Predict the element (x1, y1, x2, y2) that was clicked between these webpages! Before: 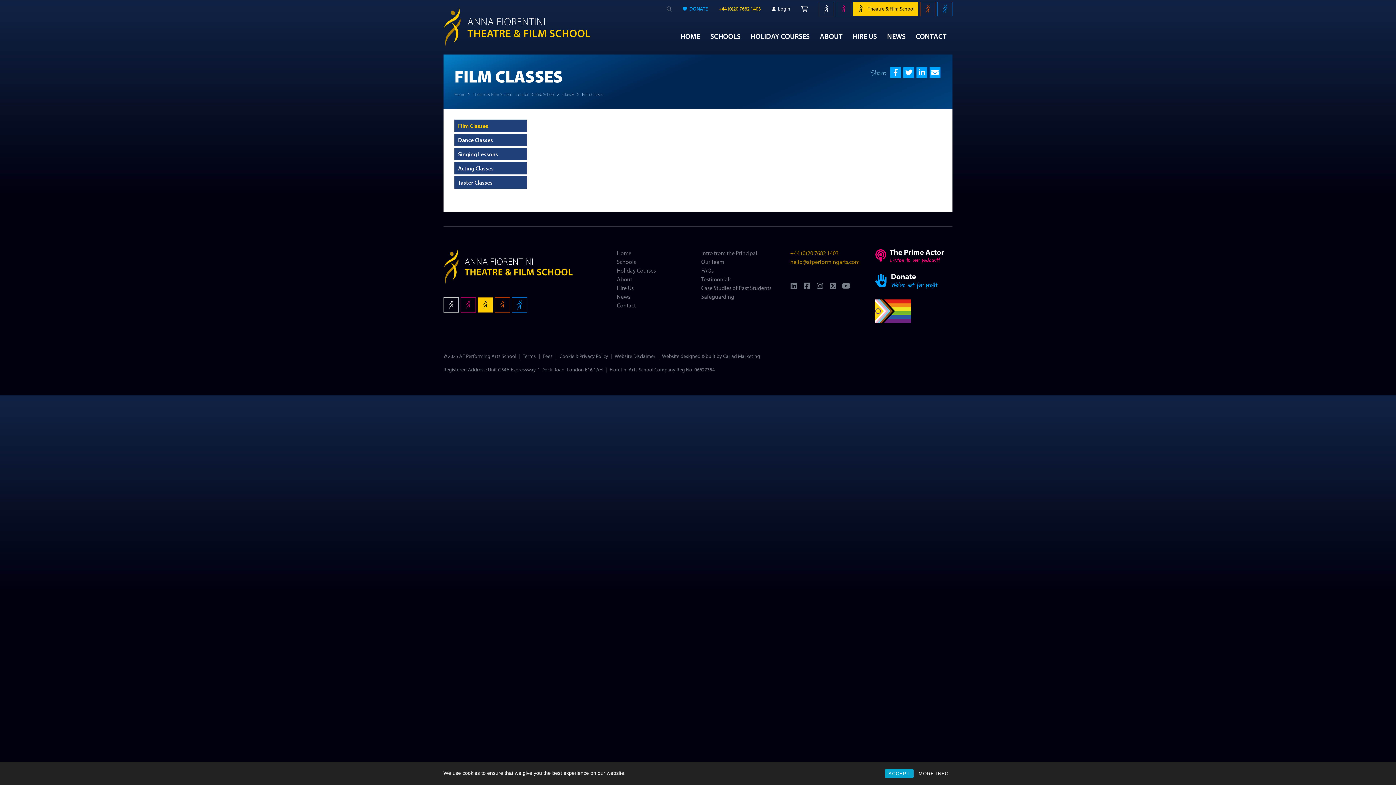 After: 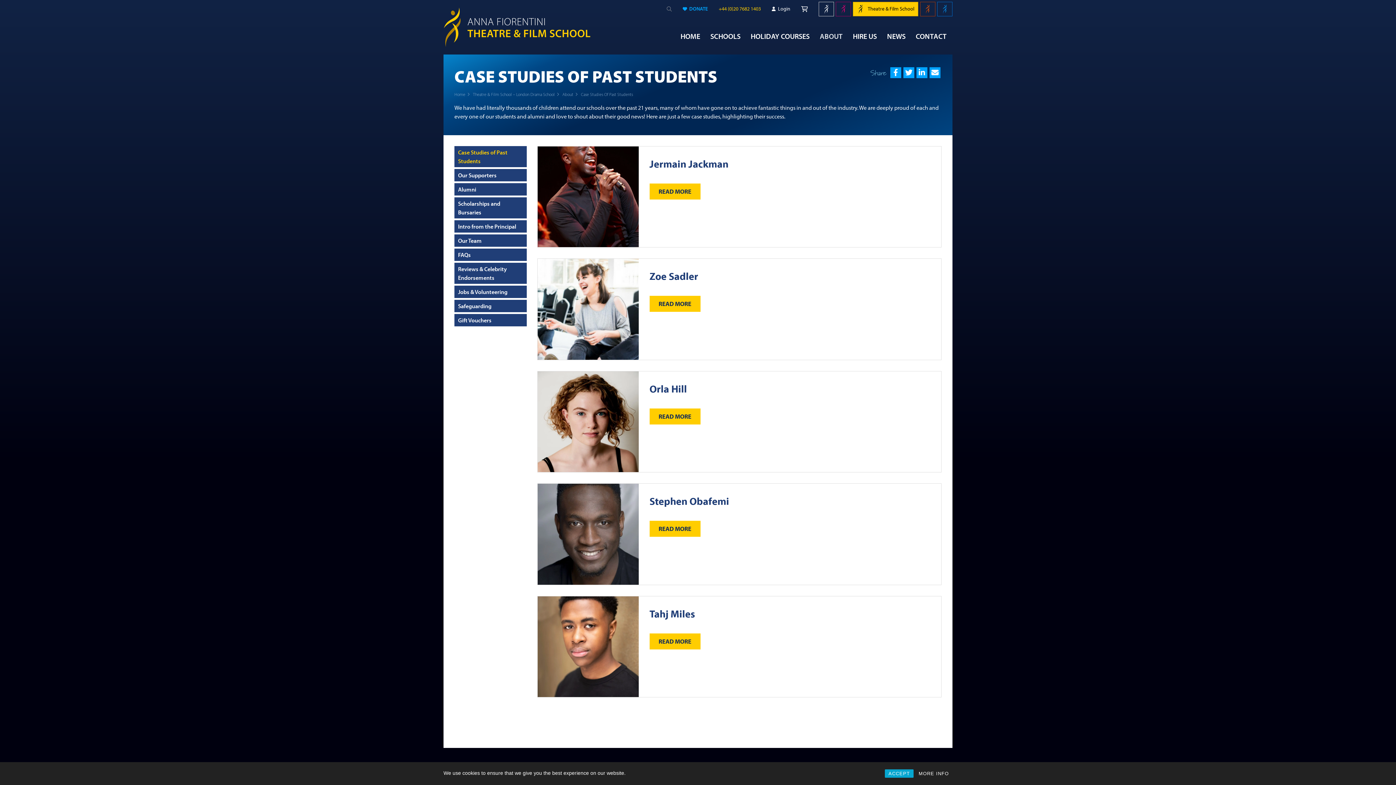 Action: bbox: (701, 284, 771, 291) label: Case Studies of Past Students